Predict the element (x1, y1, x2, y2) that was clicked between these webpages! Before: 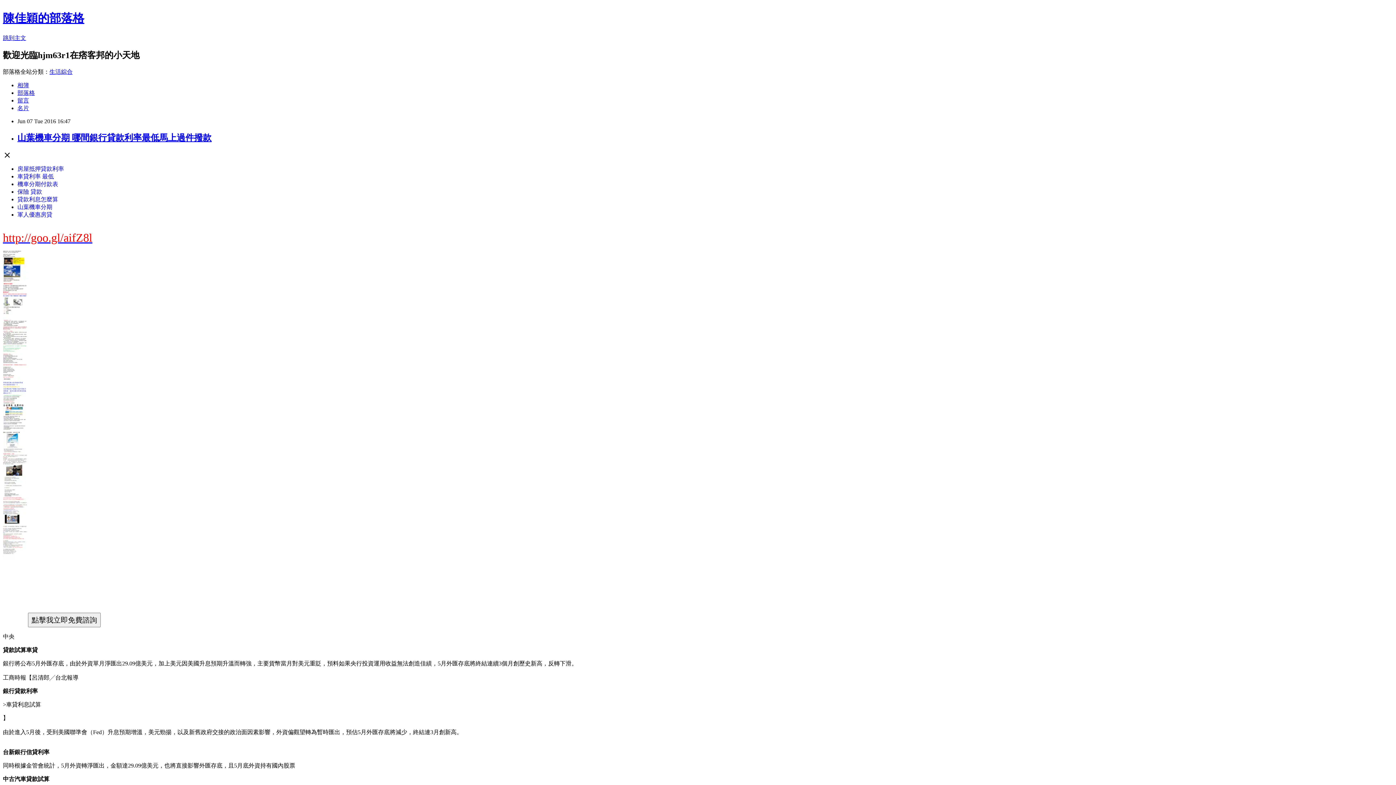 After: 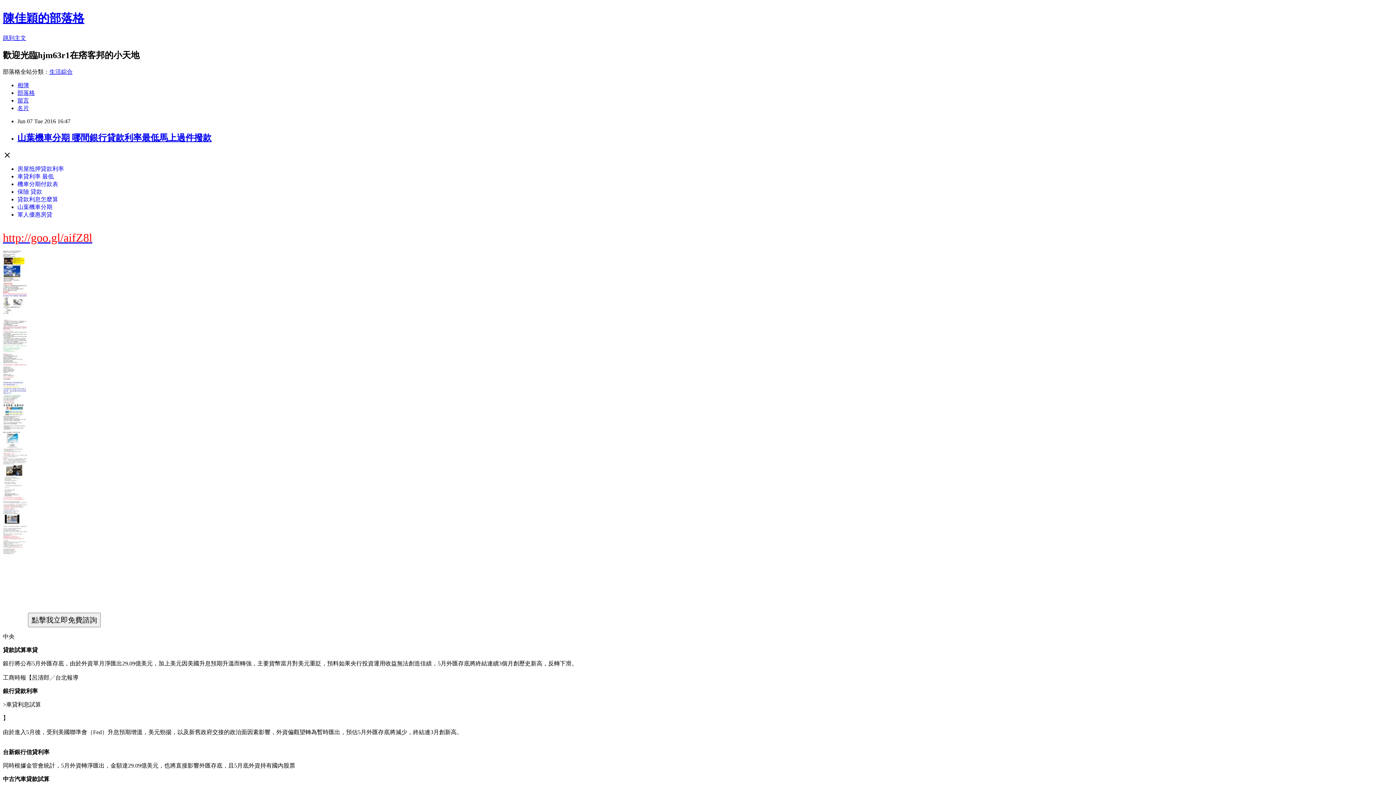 Action: label: 山葉機車分期 bbox: (17, 203, 52, 210)